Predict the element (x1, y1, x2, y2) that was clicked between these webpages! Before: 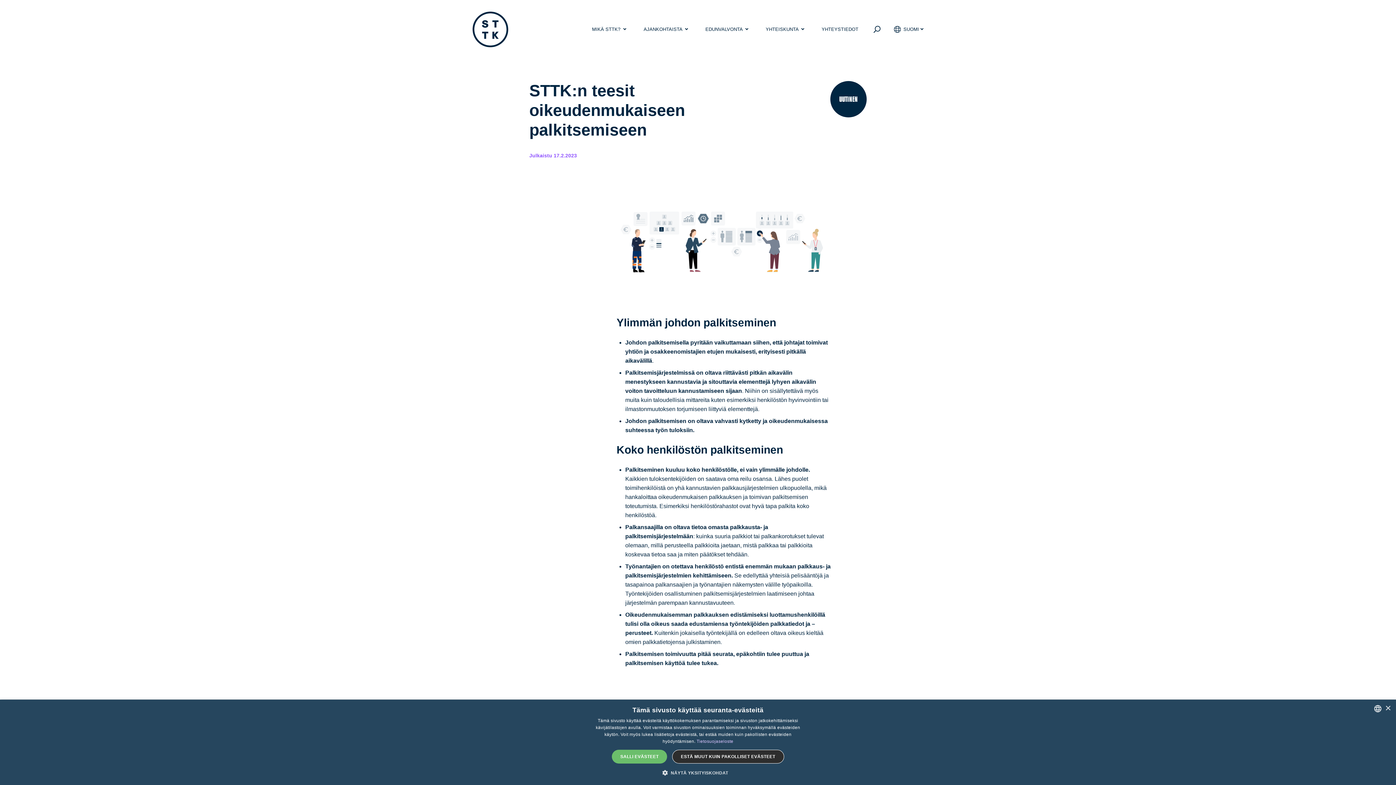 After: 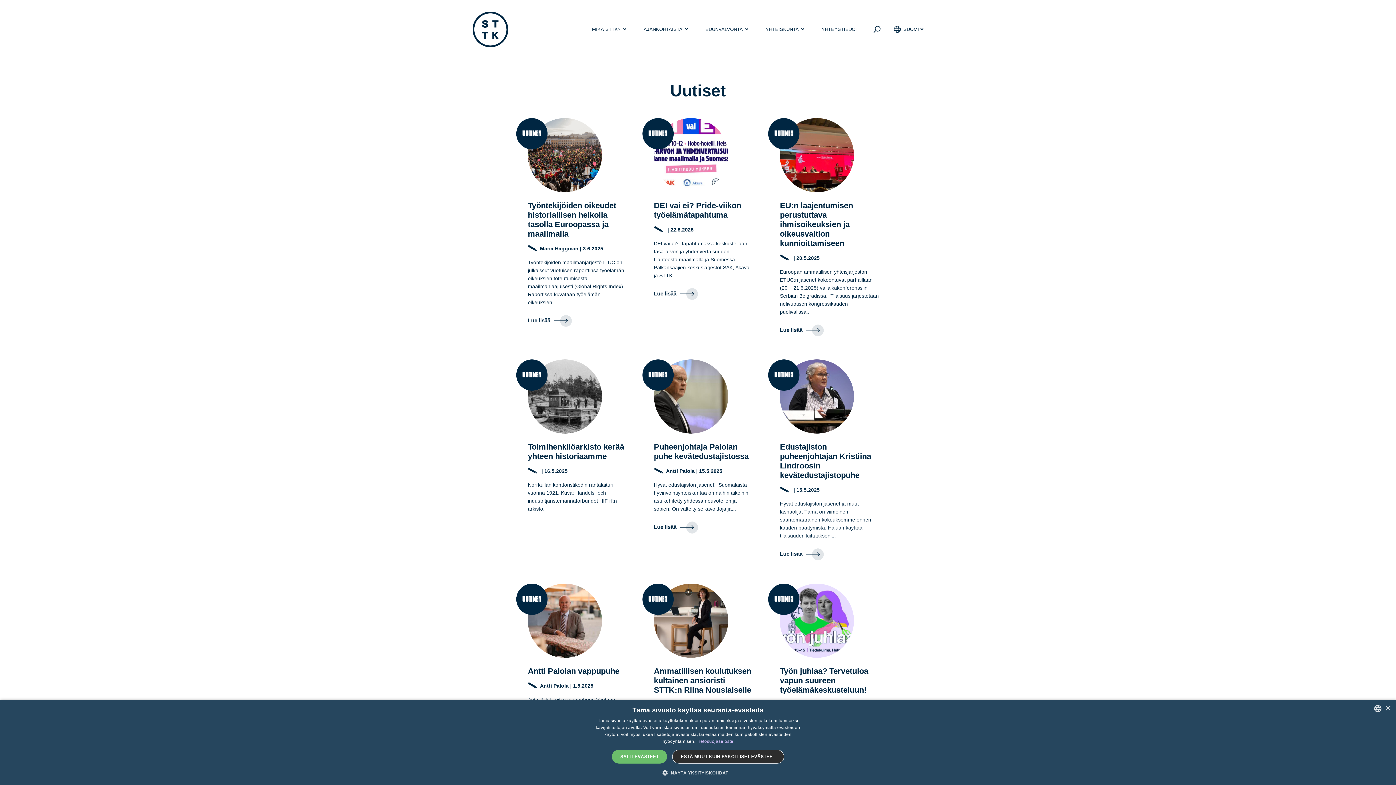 Action: label: UUTINEN bbox: (830, 93, 866, 105)